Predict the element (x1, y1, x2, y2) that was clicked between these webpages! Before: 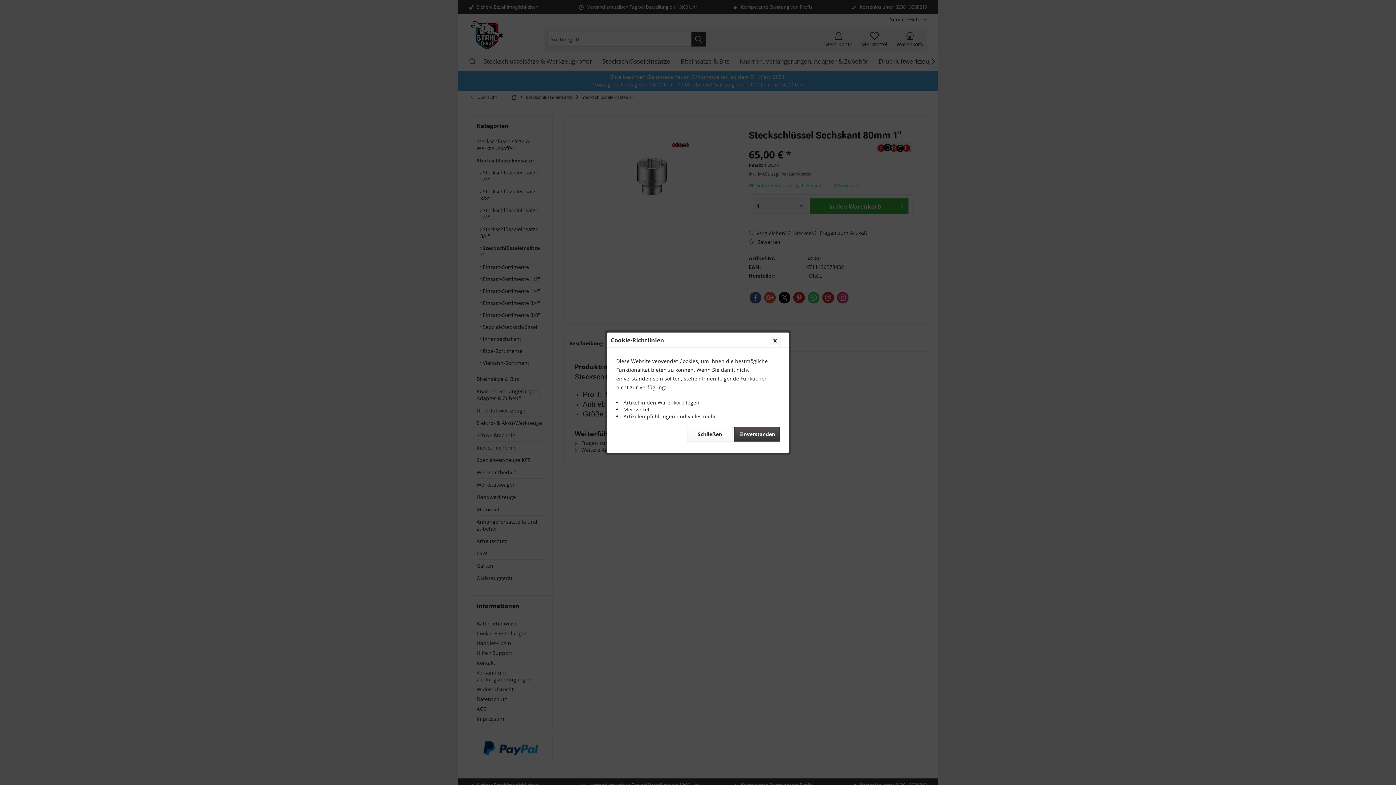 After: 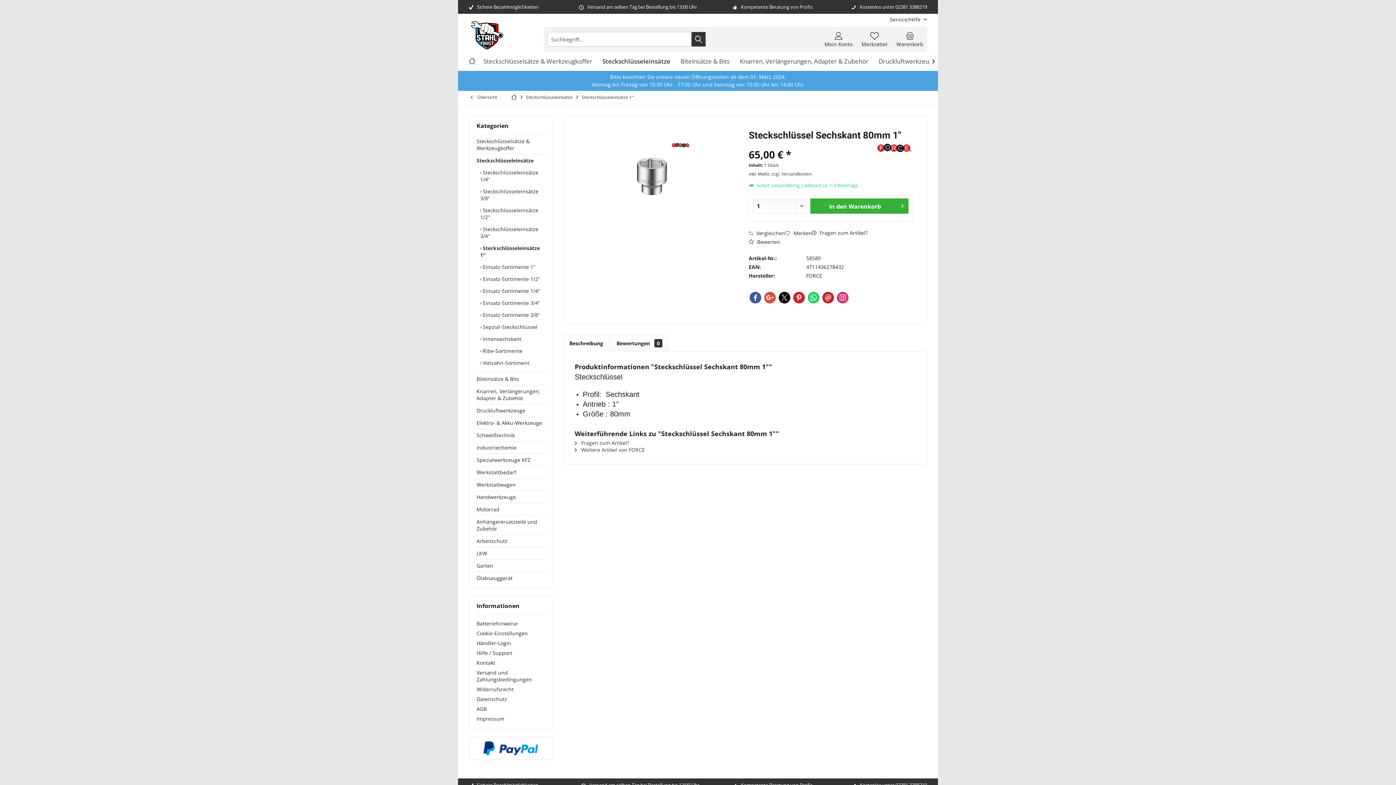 Action: label: Schließen bbox: (687, 427, 732, 441)